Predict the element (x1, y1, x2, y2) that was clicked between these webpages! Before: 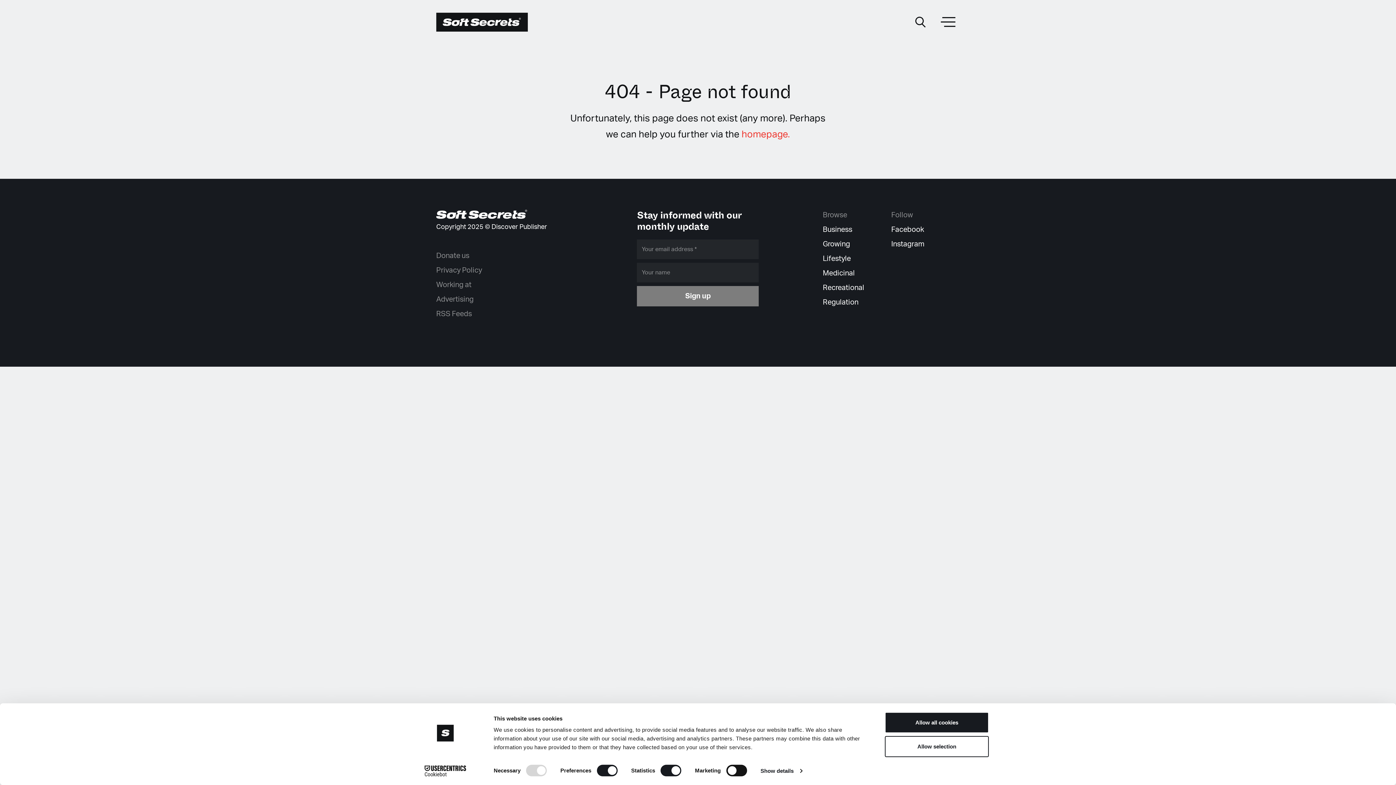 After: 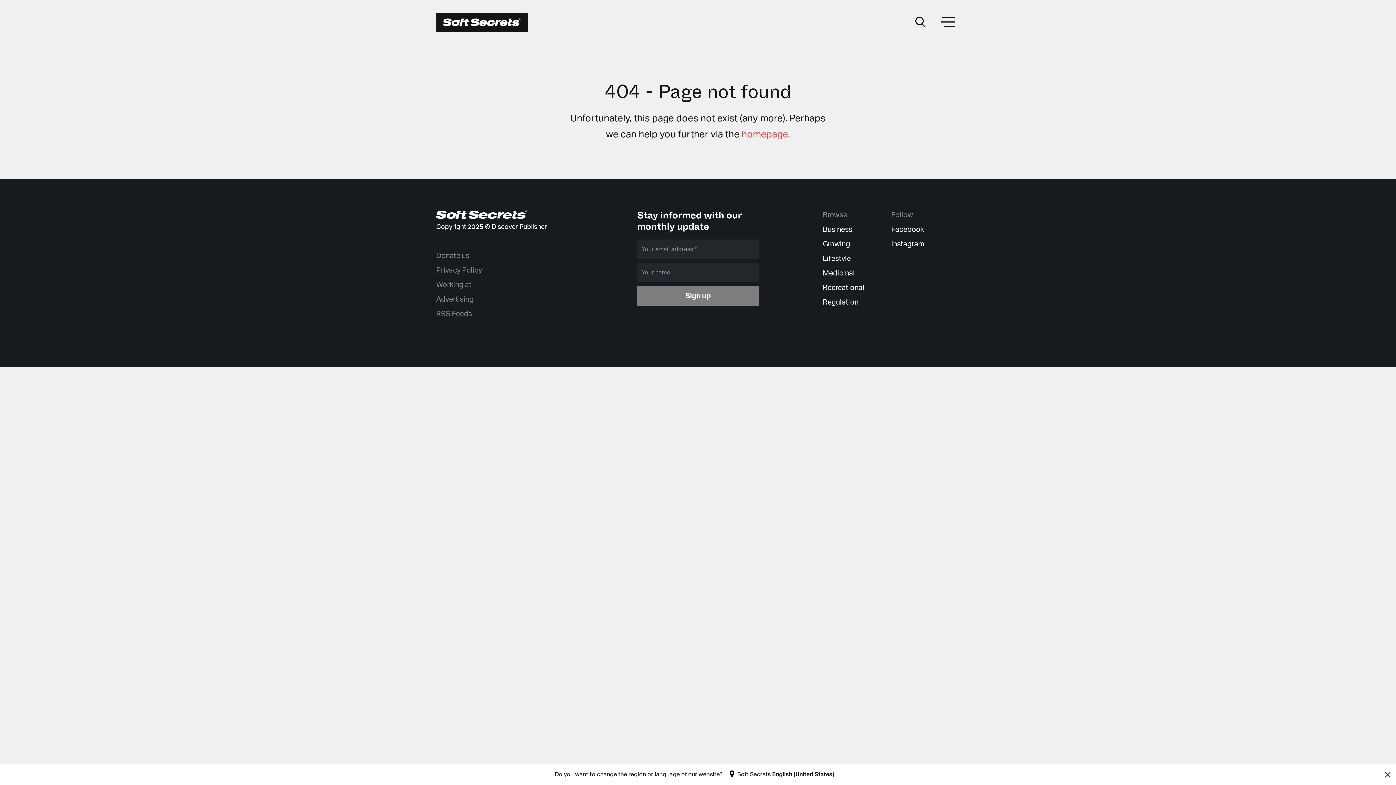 Action: bbox: (885, 736, 989, 757) label: Allow selection